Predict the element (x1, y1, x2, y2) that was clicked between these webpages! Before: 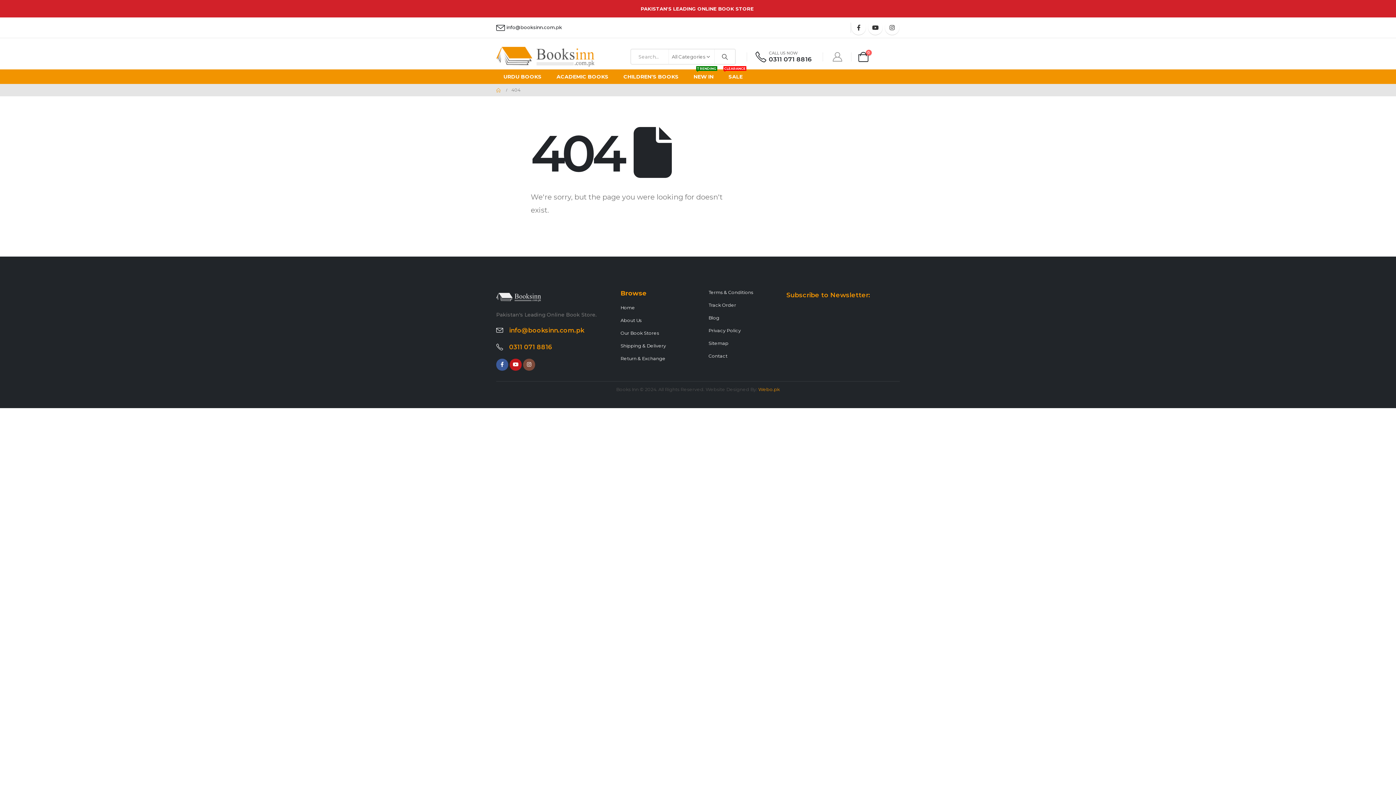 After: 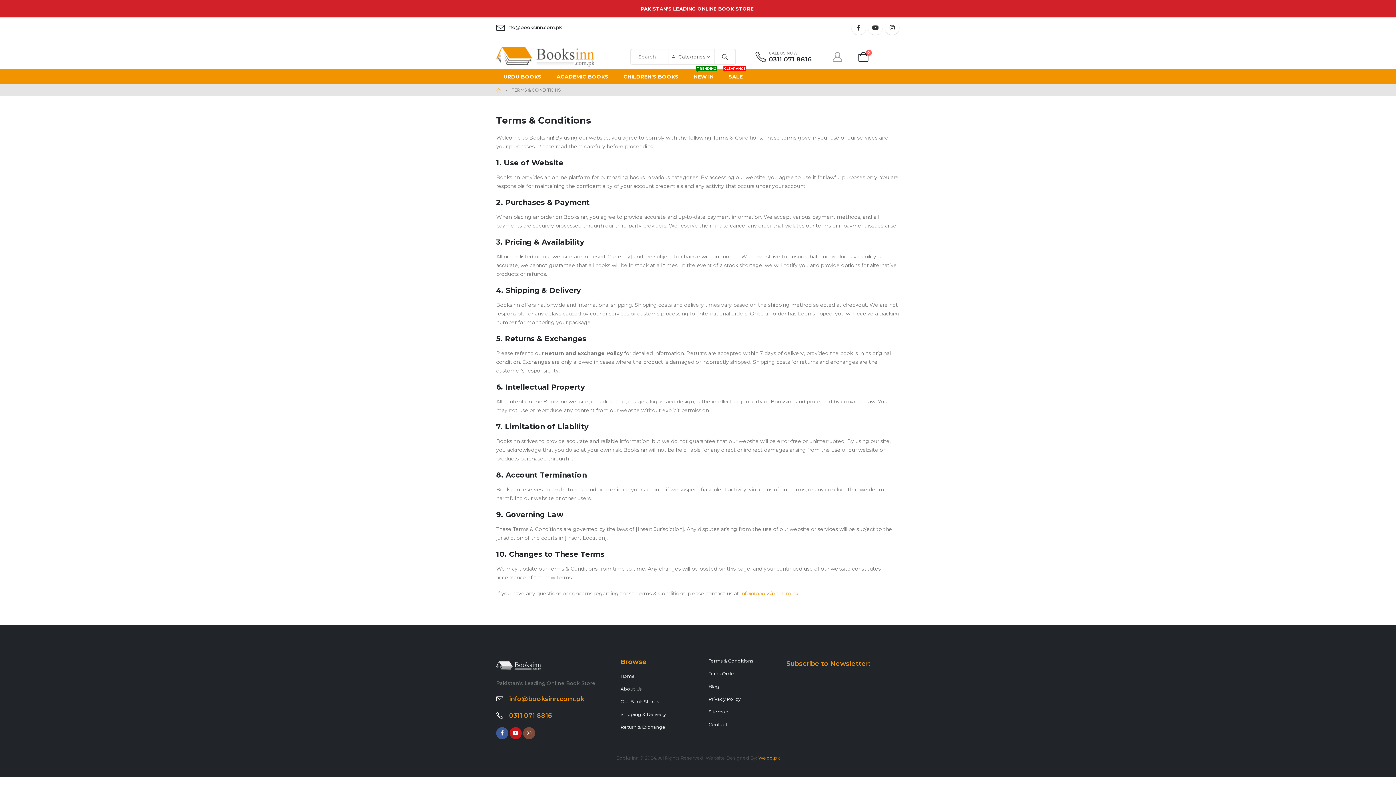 Action: label: Terms & Conditions bbox: (708, 288, 775, 297)